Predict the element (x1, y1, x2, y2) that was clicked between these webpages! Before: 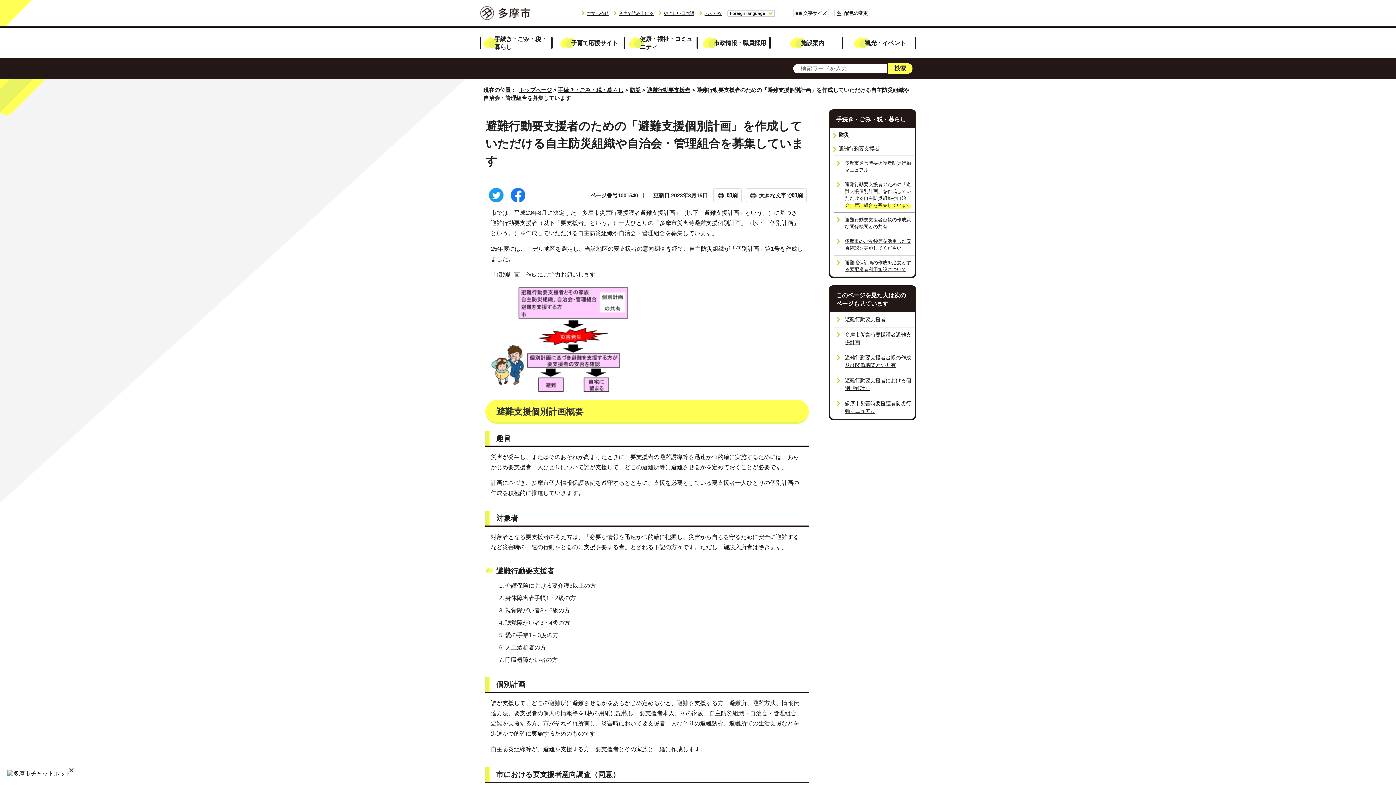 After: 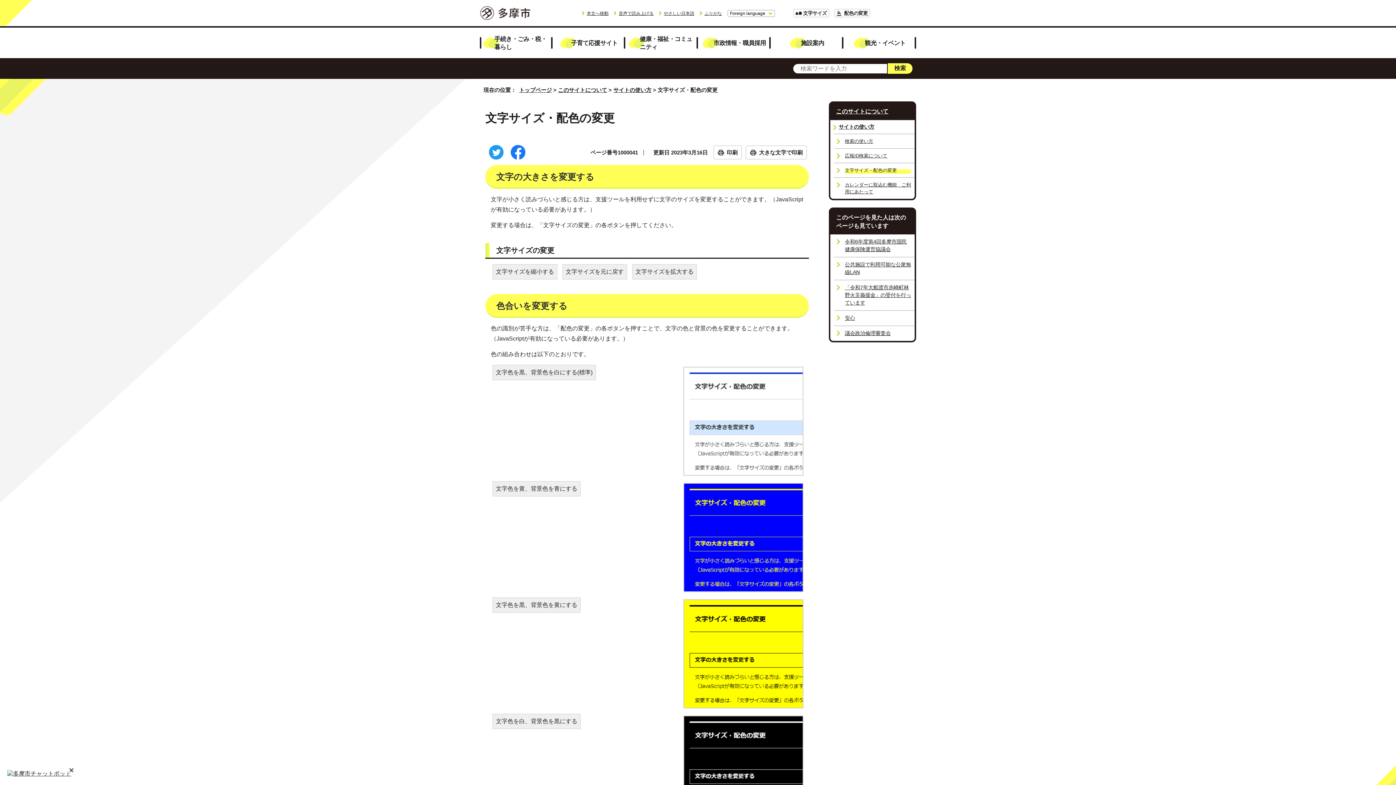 Action: bbox: (834, 8, 870, 17) label: 配色の変更